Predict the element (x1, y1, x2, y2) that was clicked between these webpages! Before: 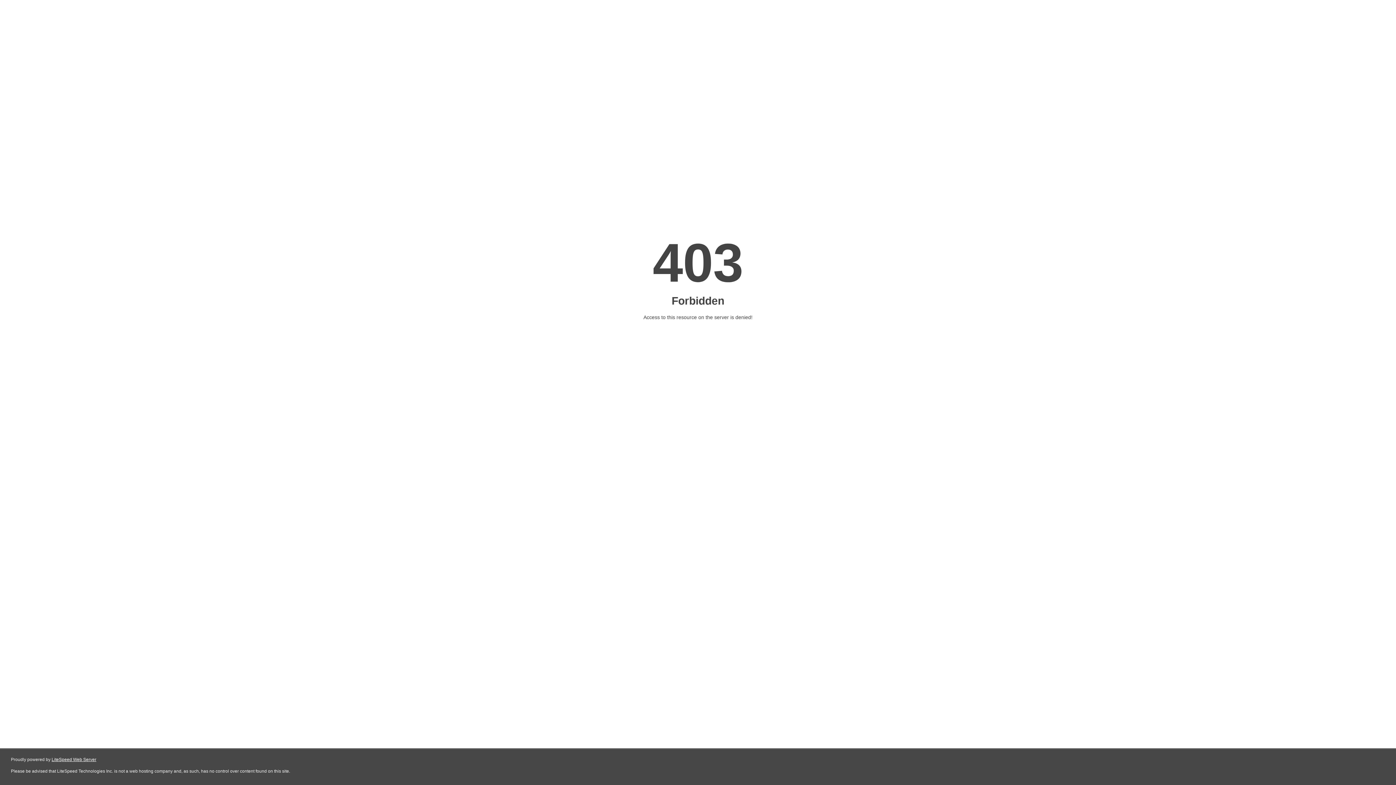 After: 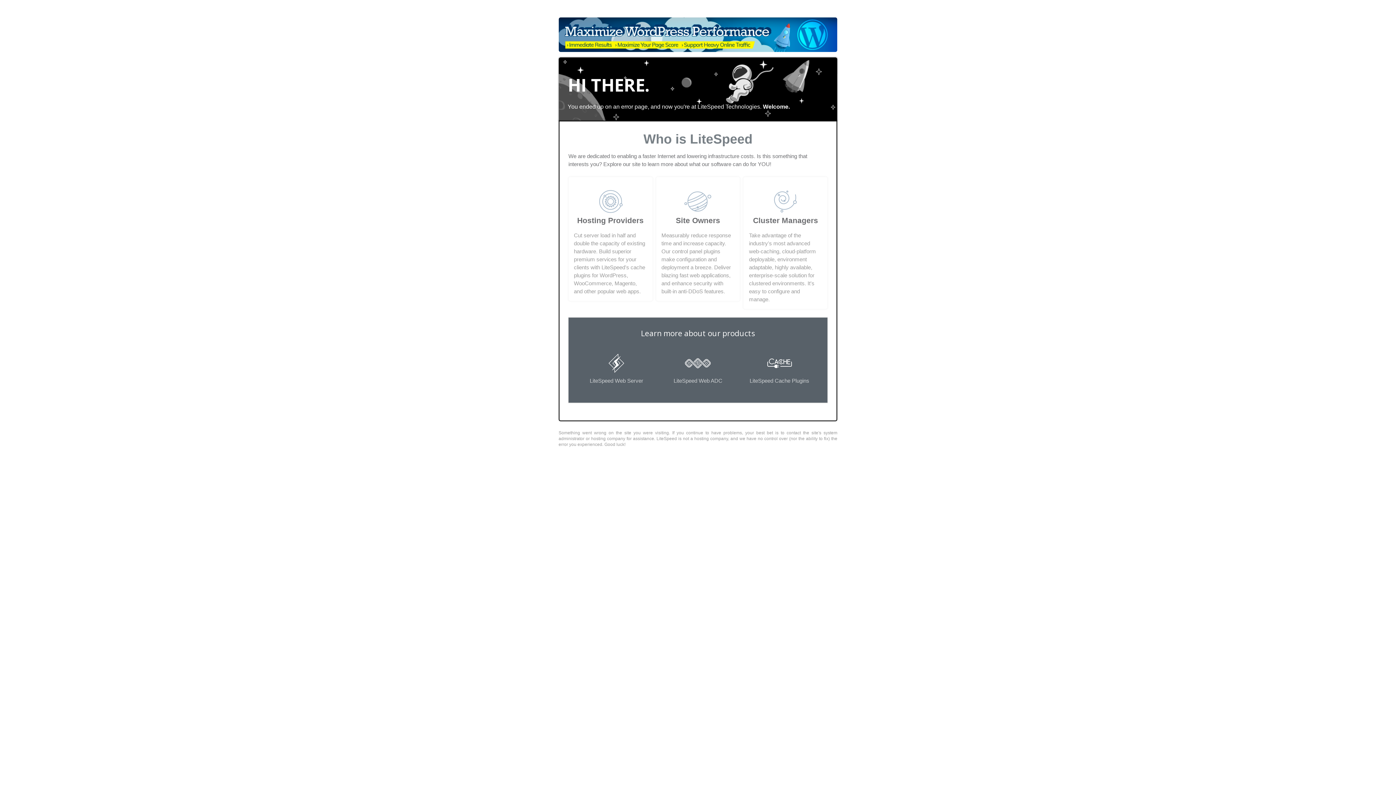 Action: bbox: (51, 757, 96, 762) label: LiteSpeed Web Server